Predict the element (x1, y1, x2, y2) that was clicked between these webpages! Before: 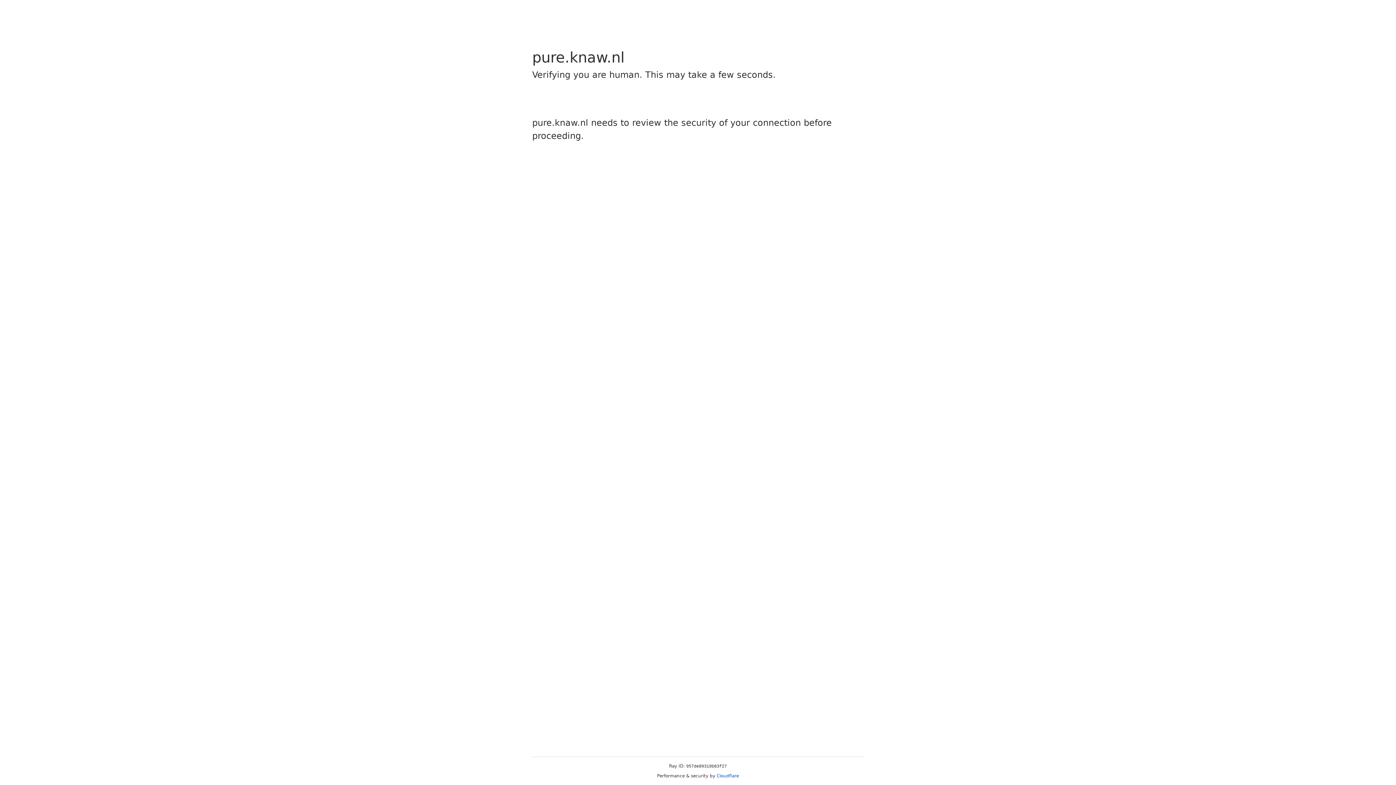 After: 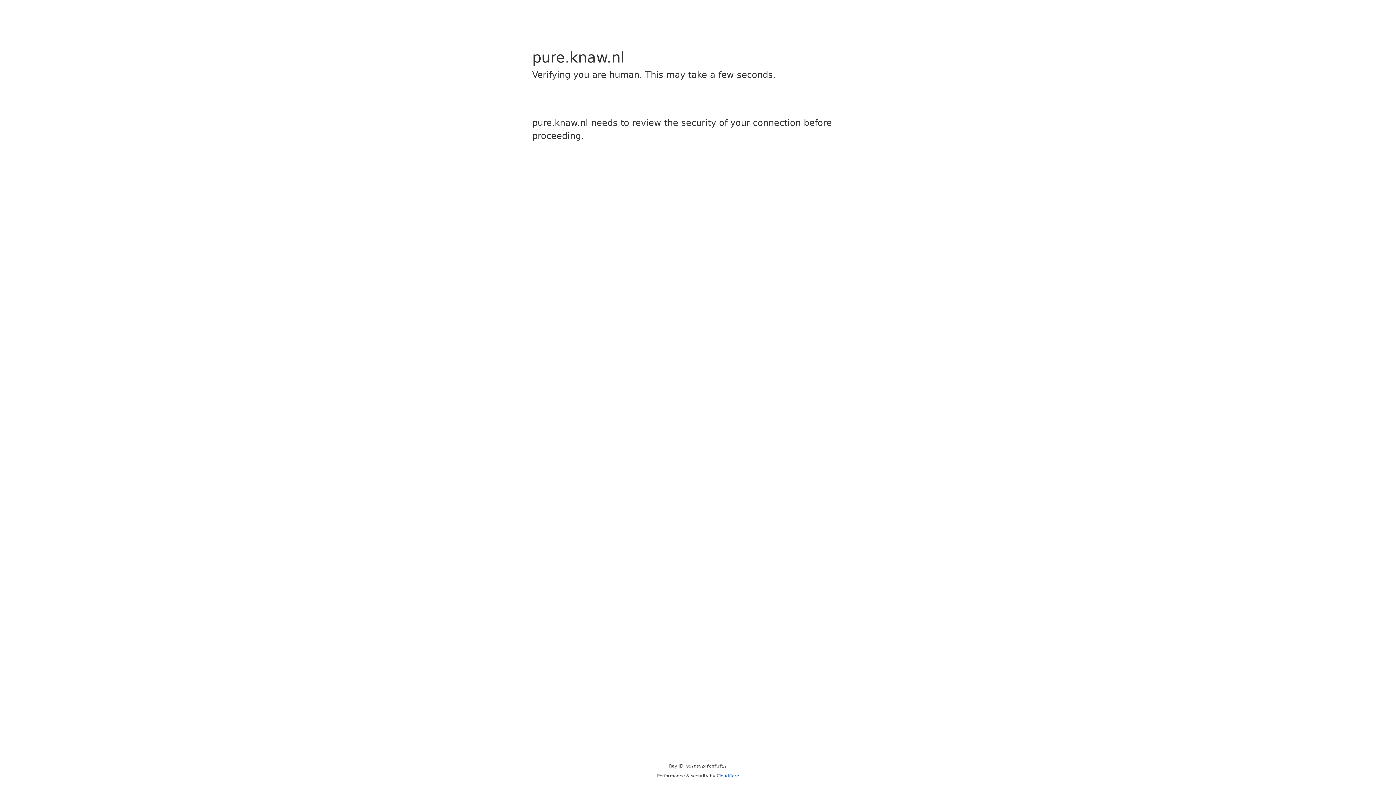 Action: bbox: (716, 773, 739, 778) label: Cloudflare